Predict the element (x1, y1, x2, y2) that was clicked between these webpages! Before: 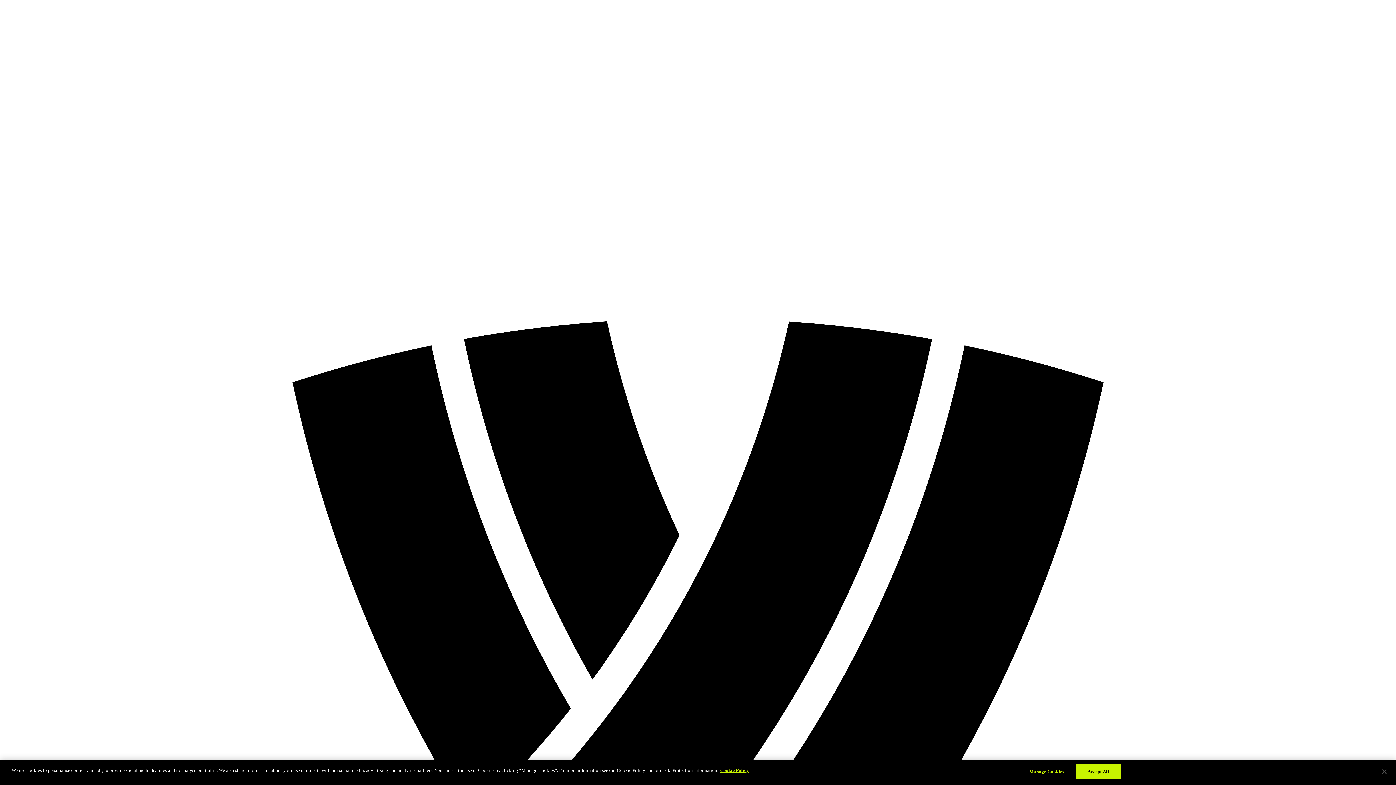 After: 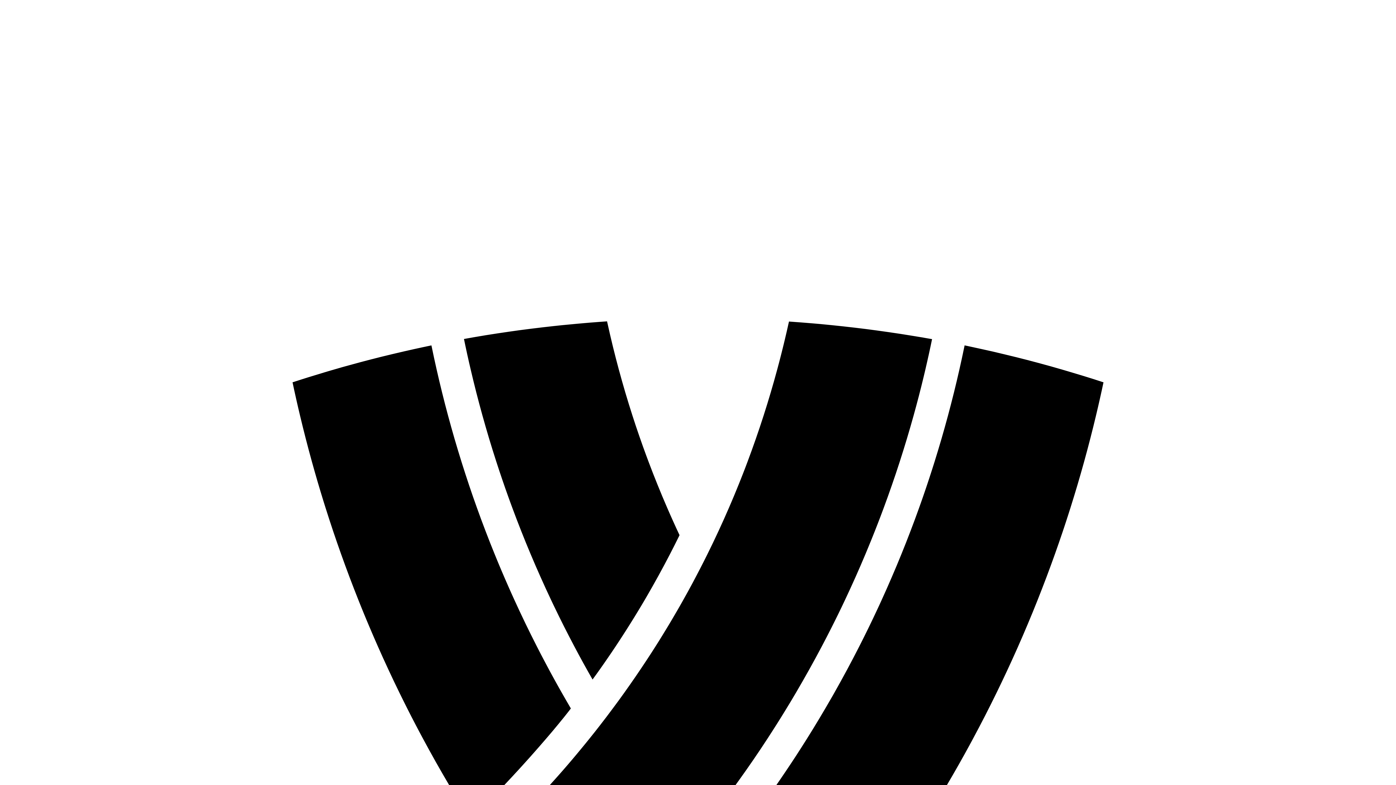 Action: label: Close bbox: (1376, 764, 1392, 780)